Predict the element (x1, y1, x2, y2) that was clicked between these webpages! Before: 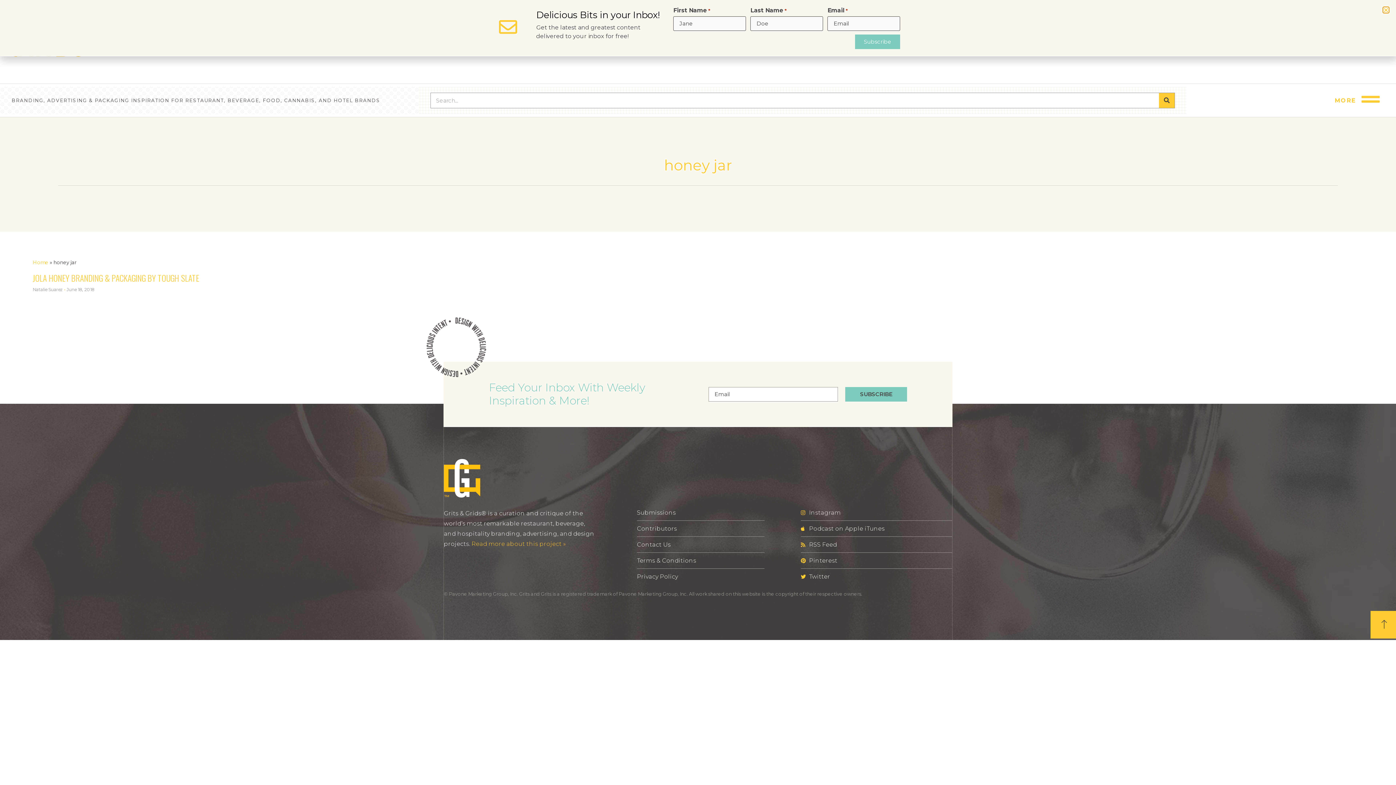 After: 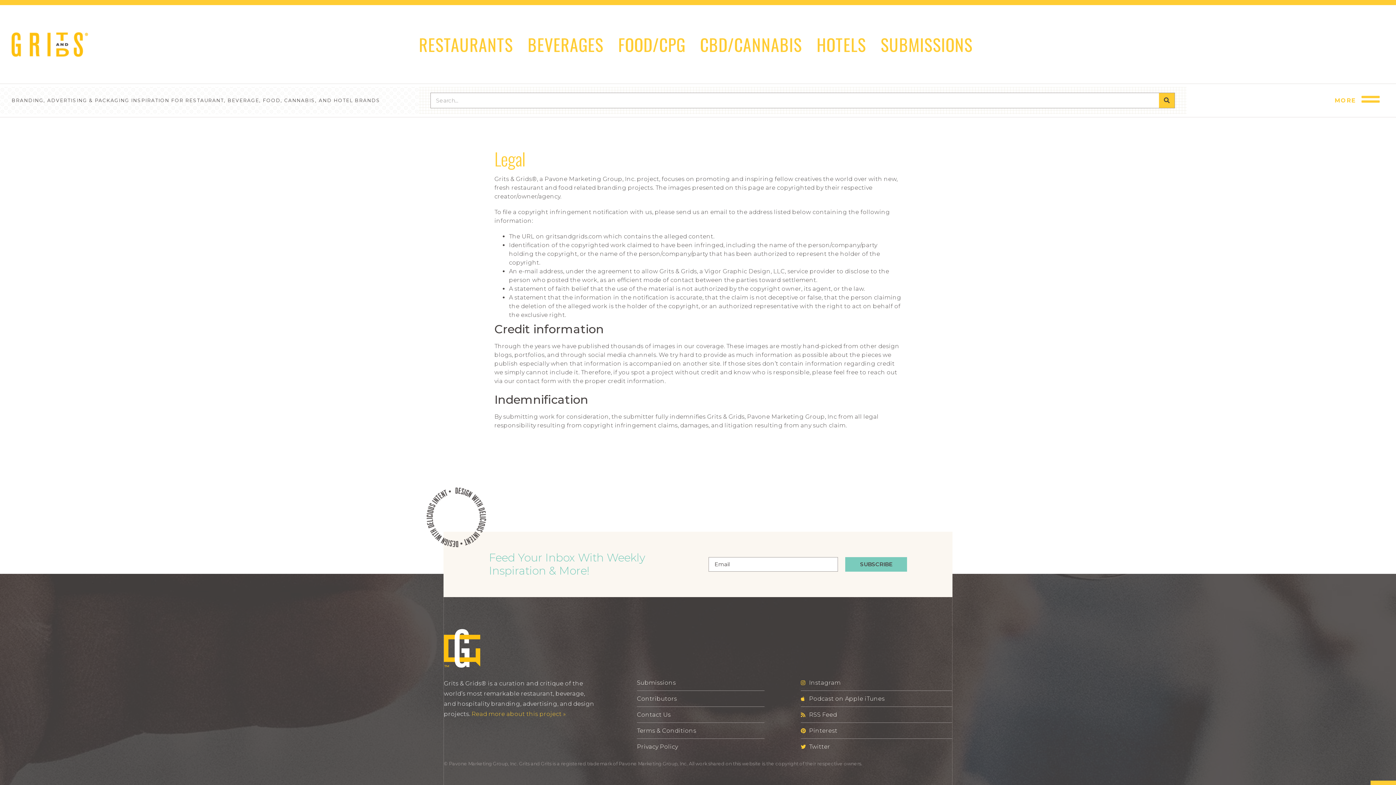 Action: bbox: (637, 556, 764, 565) label: Terms & Conditions